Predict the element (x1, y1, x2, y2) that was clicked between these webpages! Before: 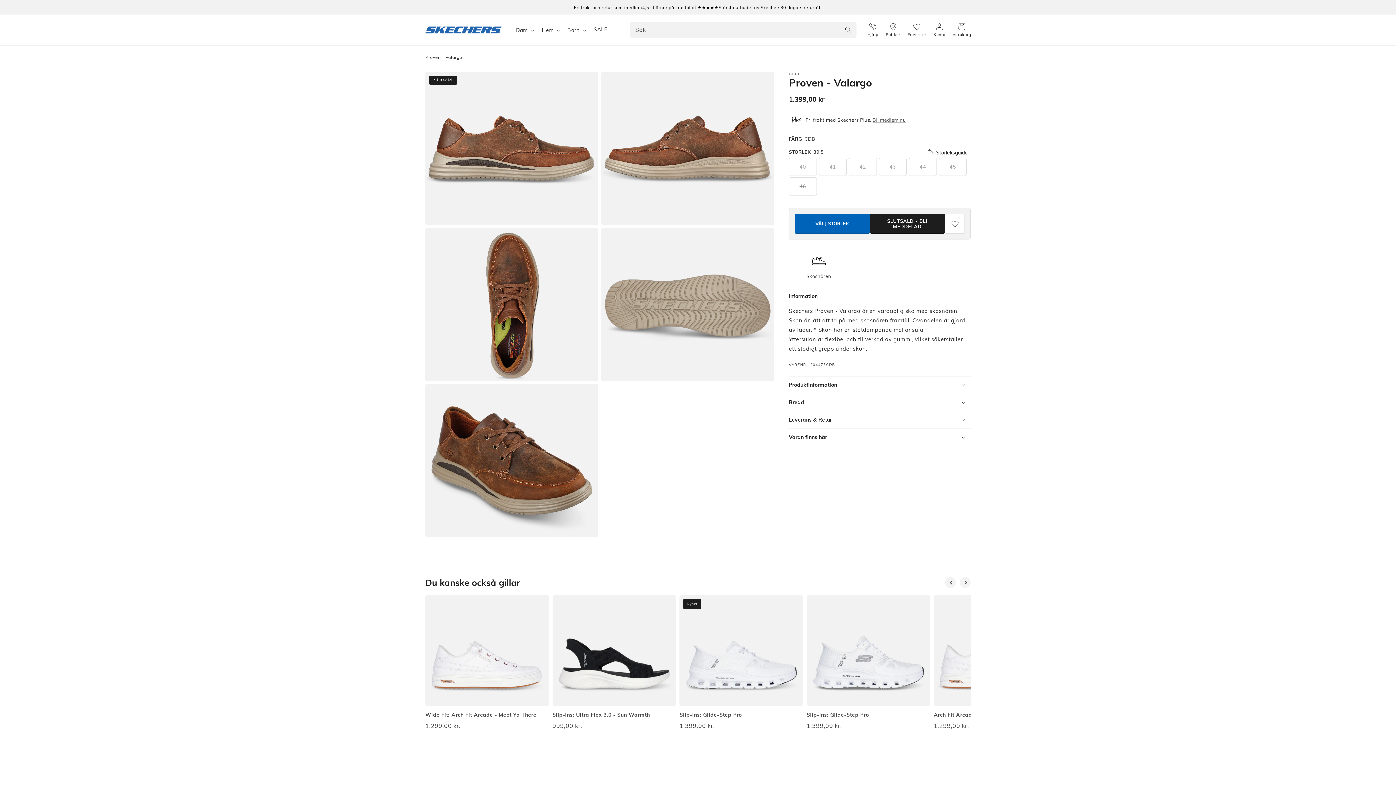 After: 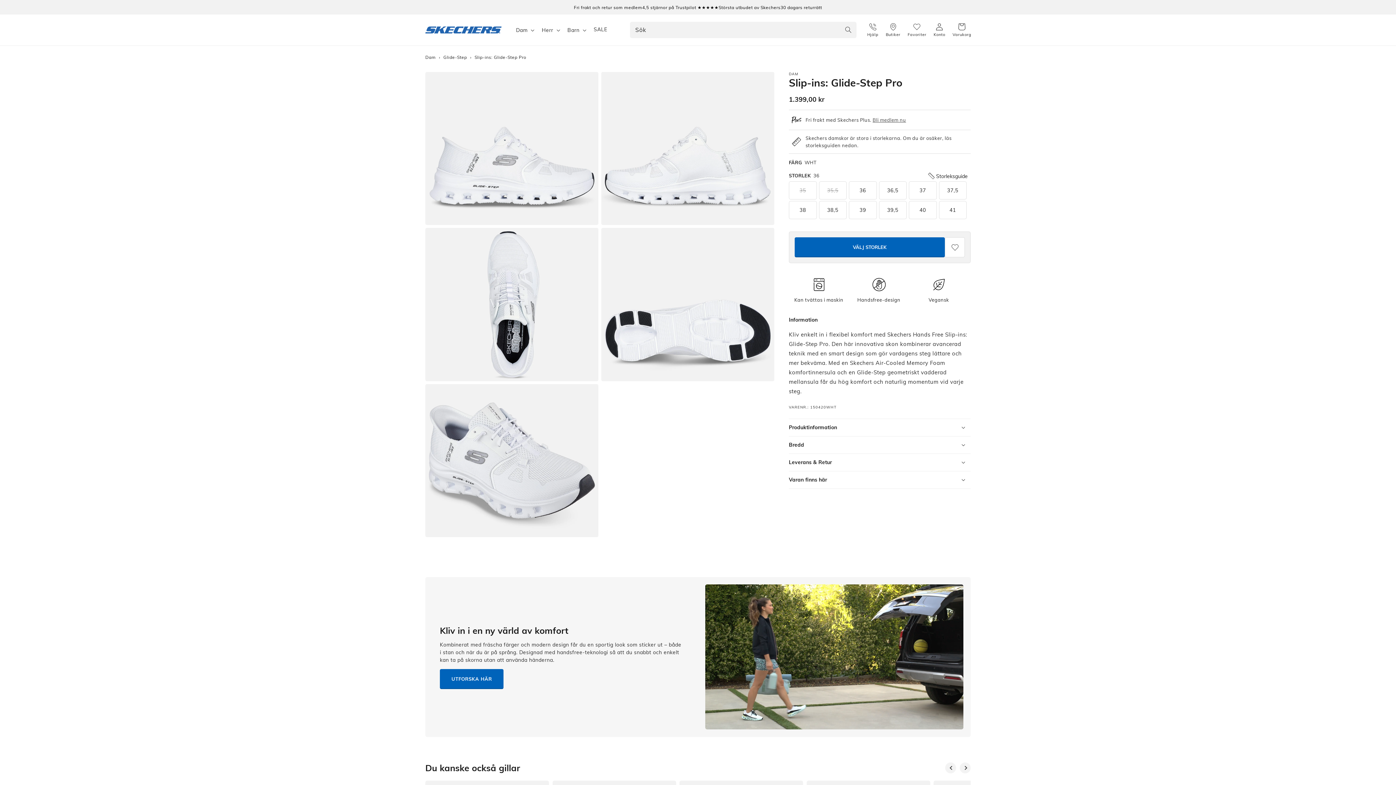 Action: bbox: (806, 597, 930, 604) label: Slip-ins: Glide-Step Pro
1.399,00 kr.